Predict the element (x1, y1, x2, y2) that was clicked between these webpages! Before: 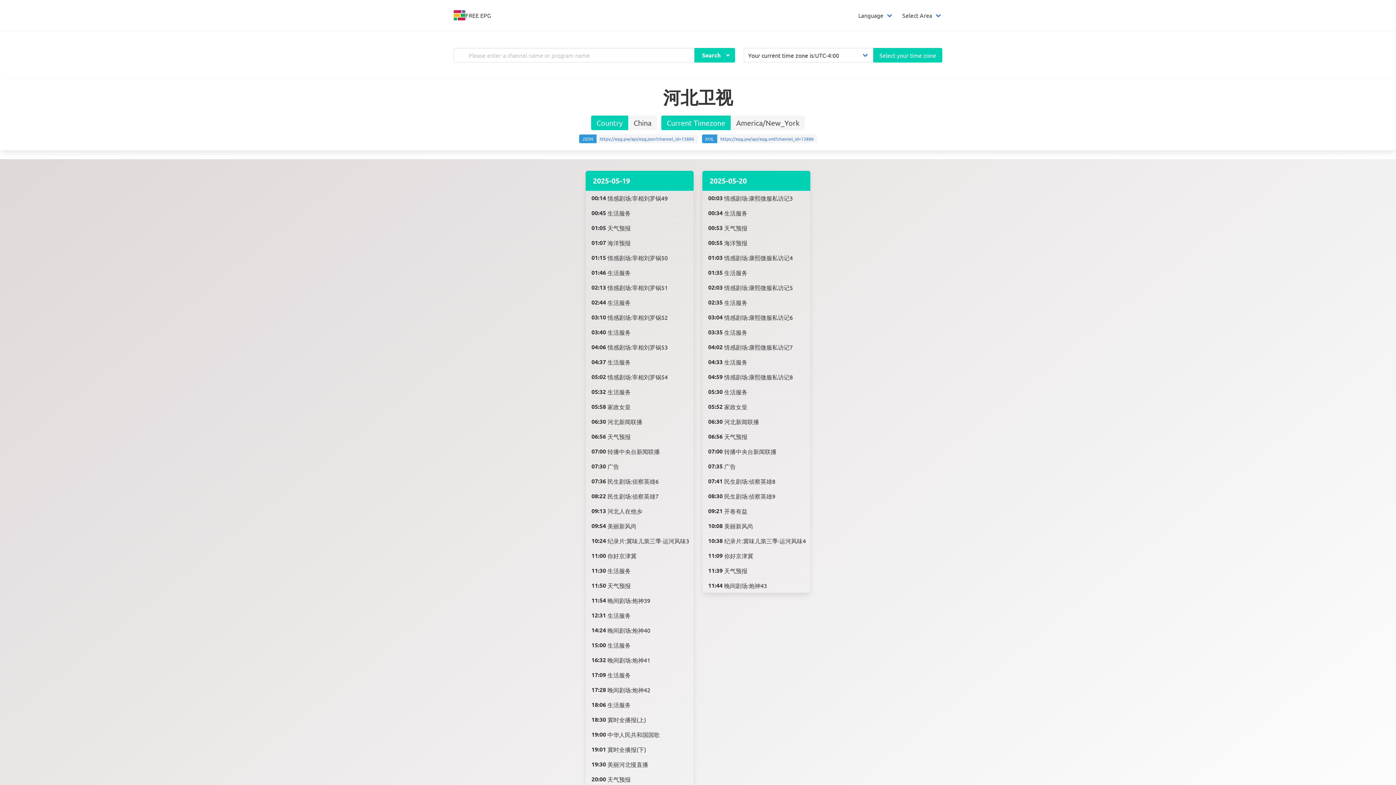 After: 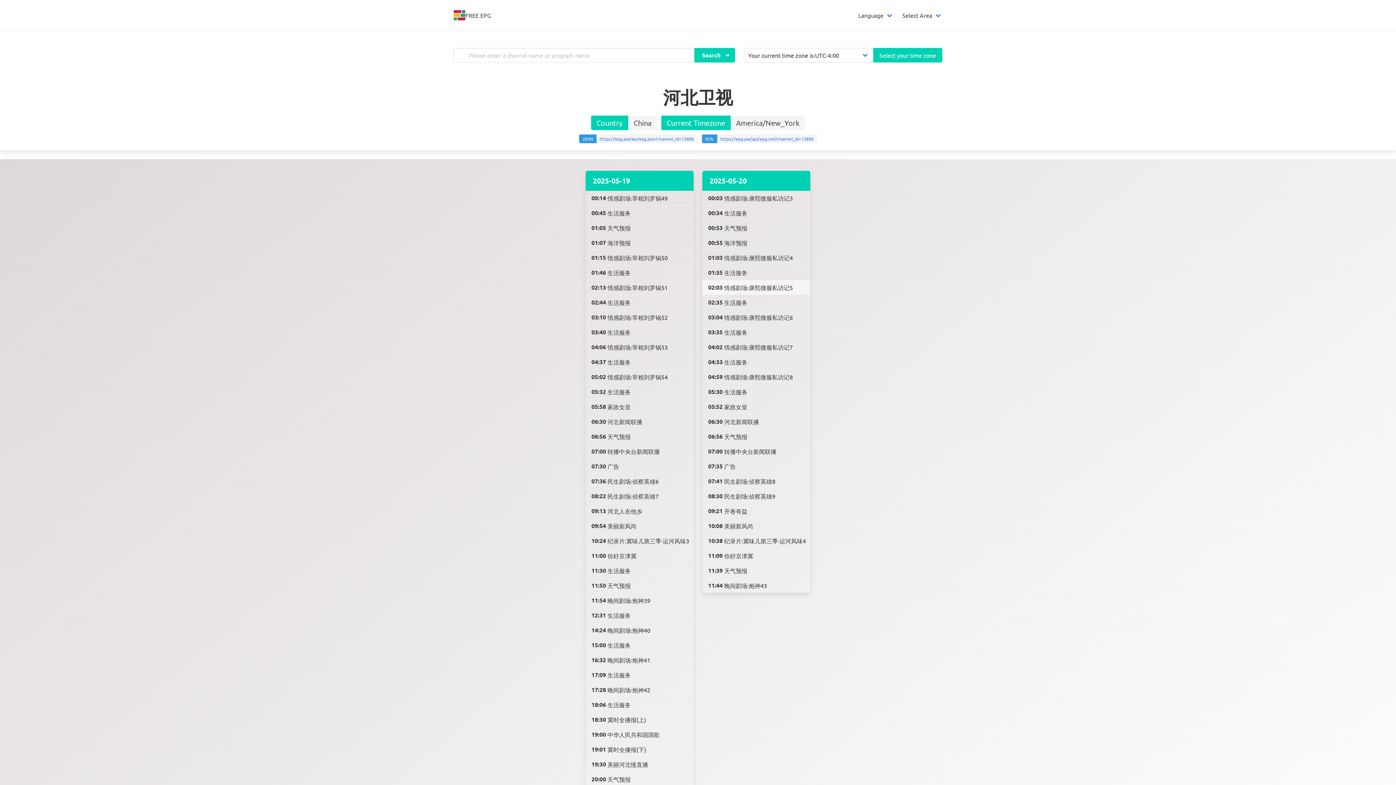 Action: label: 02:03
情感剧场:康熙微服私访记5 bbox: (702, 280, 810, 295)